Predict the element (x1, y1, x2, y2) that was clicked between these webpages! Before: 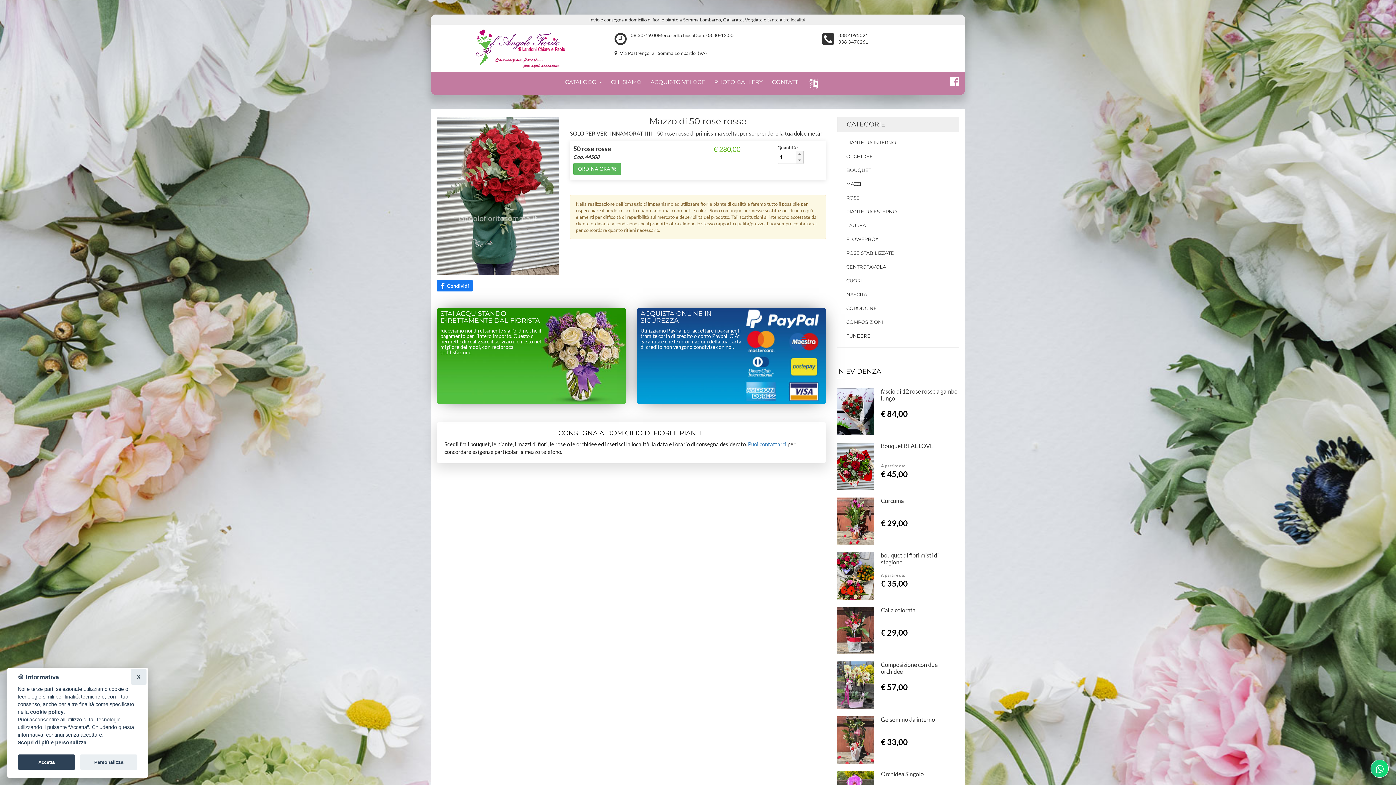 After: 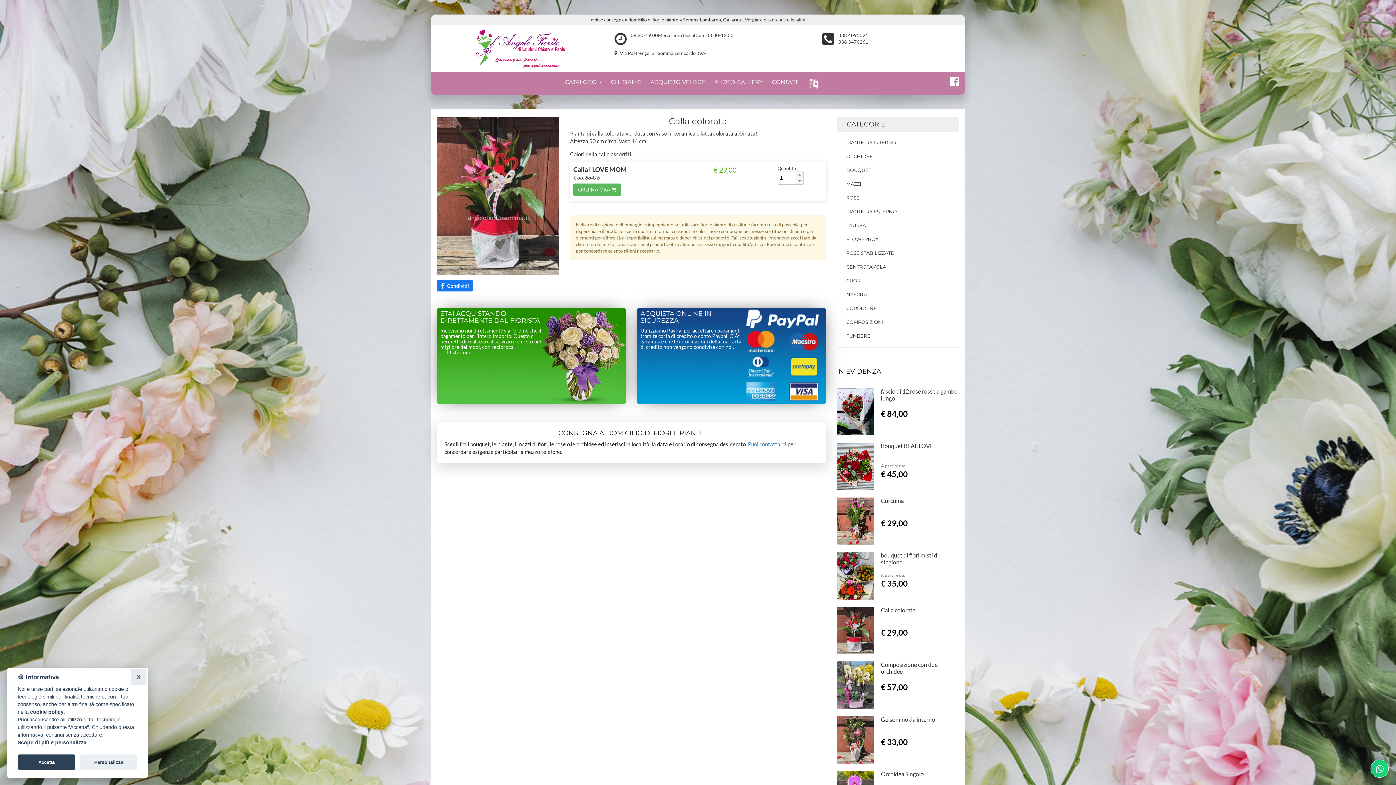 Action: bbox: (837, 627, 873, 633)